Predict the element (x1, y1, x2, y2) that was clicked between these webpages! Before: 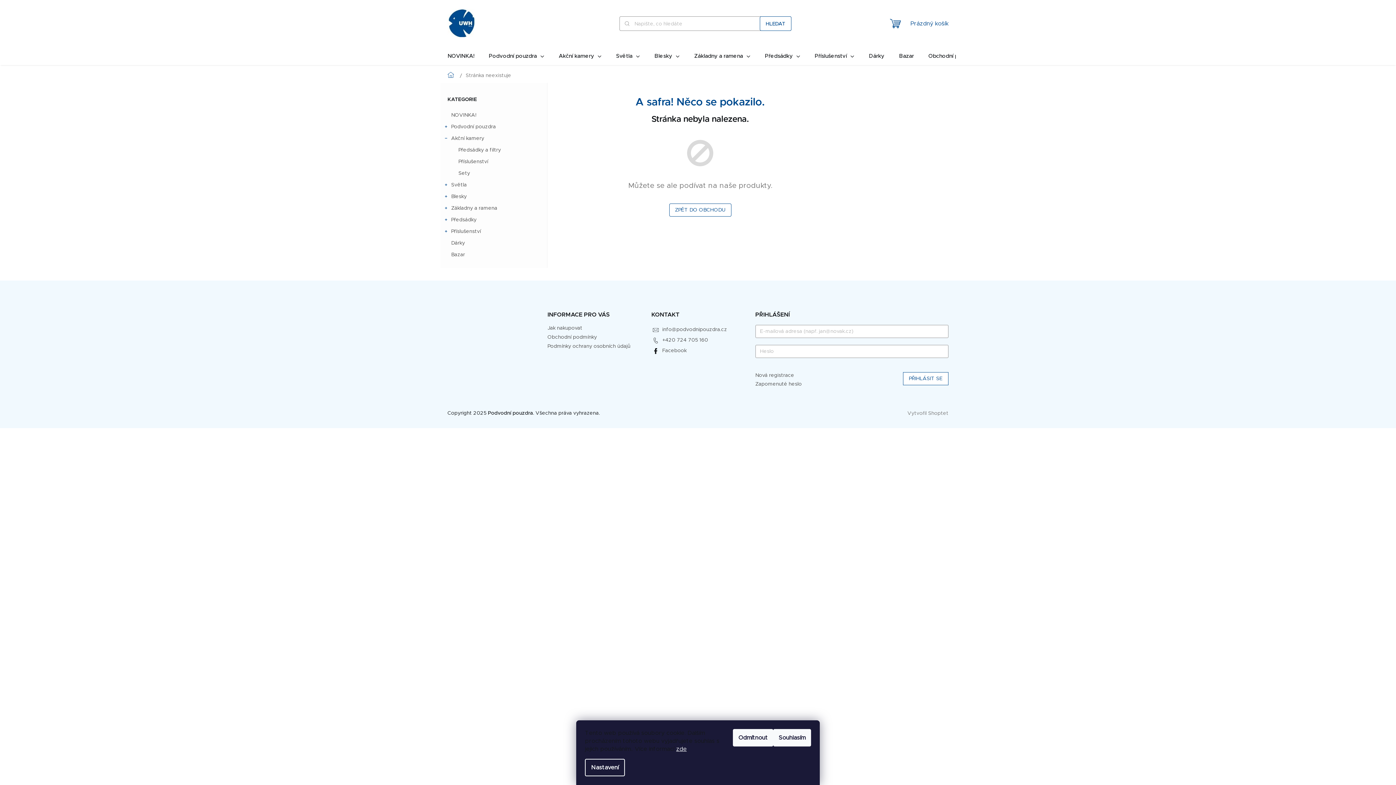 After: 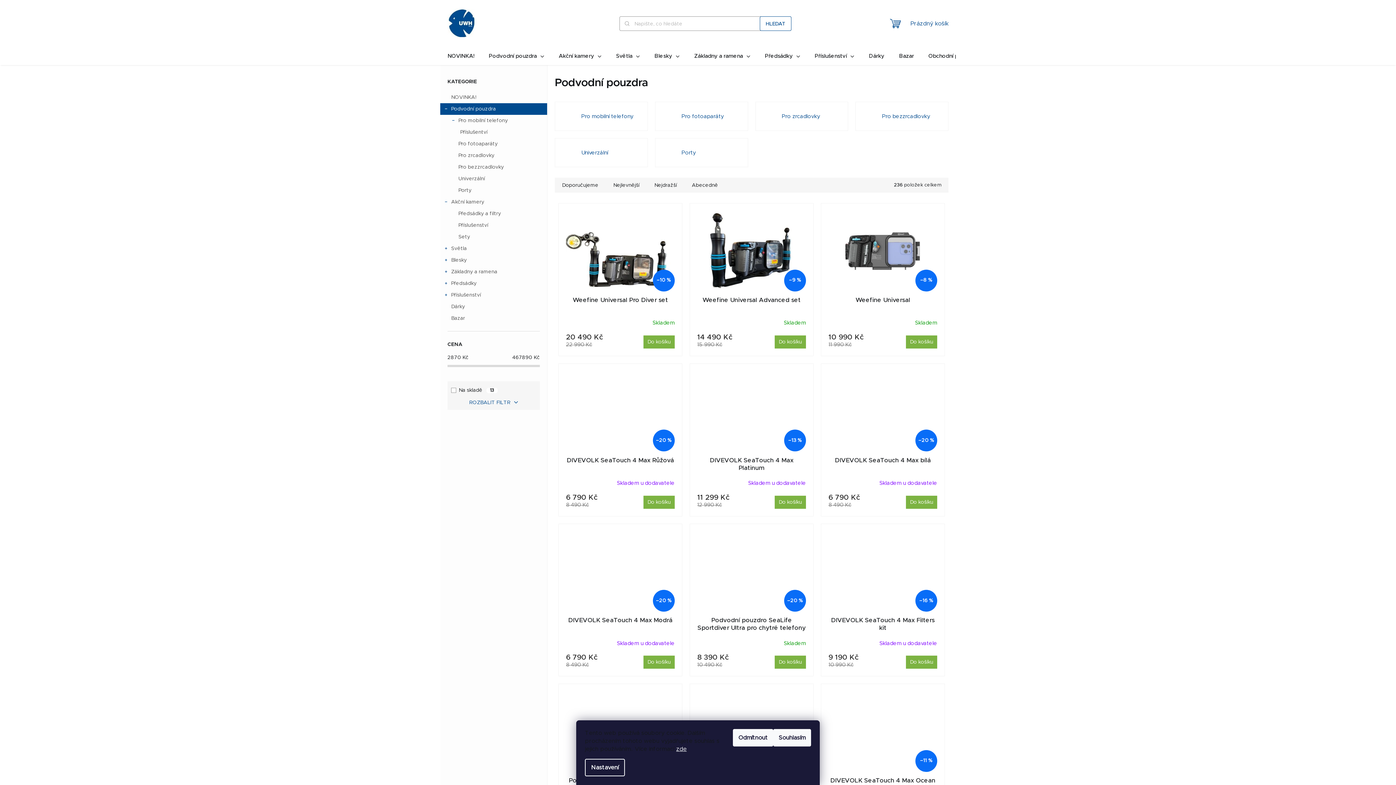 Action: bbox: (440, 121, 547, 132) label: Podvodní pouzdra
 